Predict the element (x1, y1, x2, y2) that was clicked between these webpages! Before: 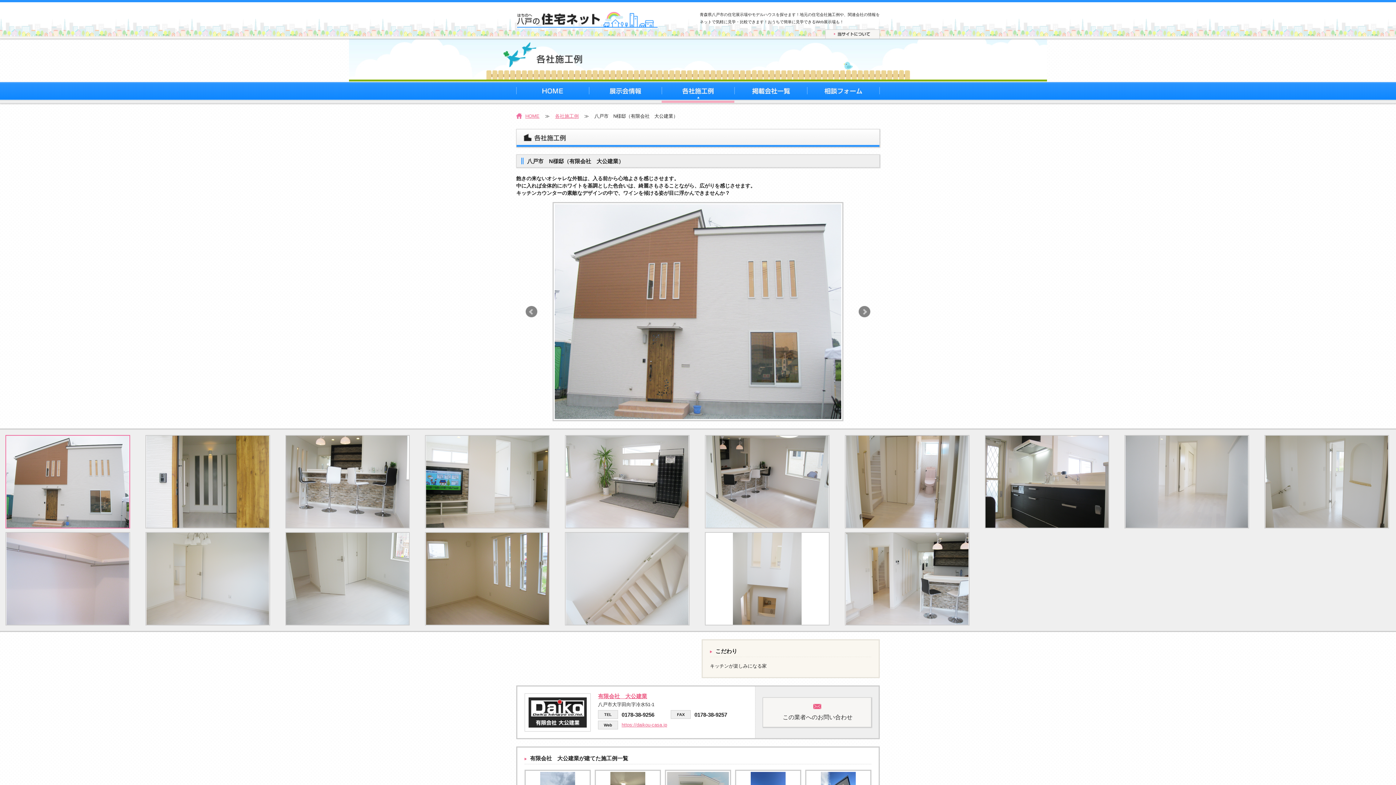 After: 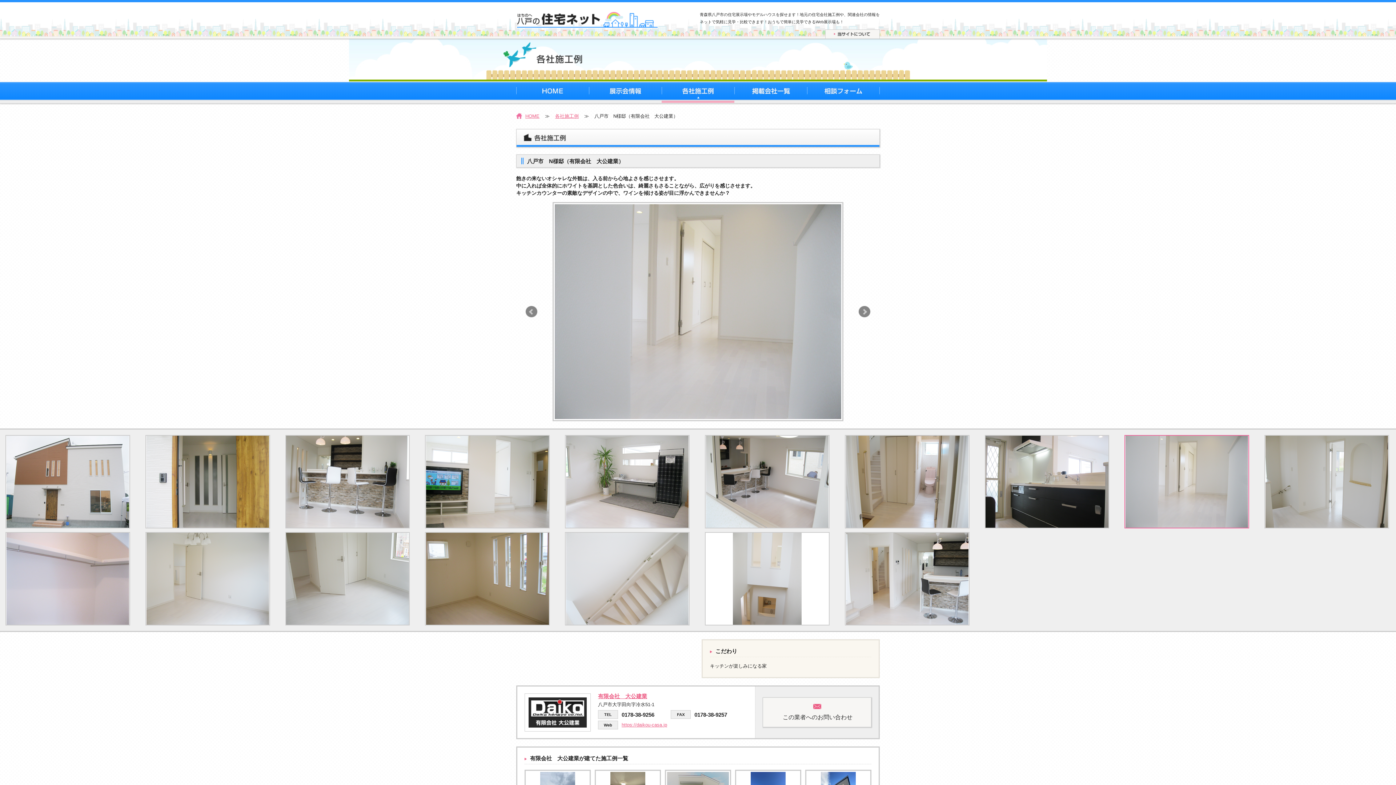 Action: bbox: (1124, 435, 1249, 528)